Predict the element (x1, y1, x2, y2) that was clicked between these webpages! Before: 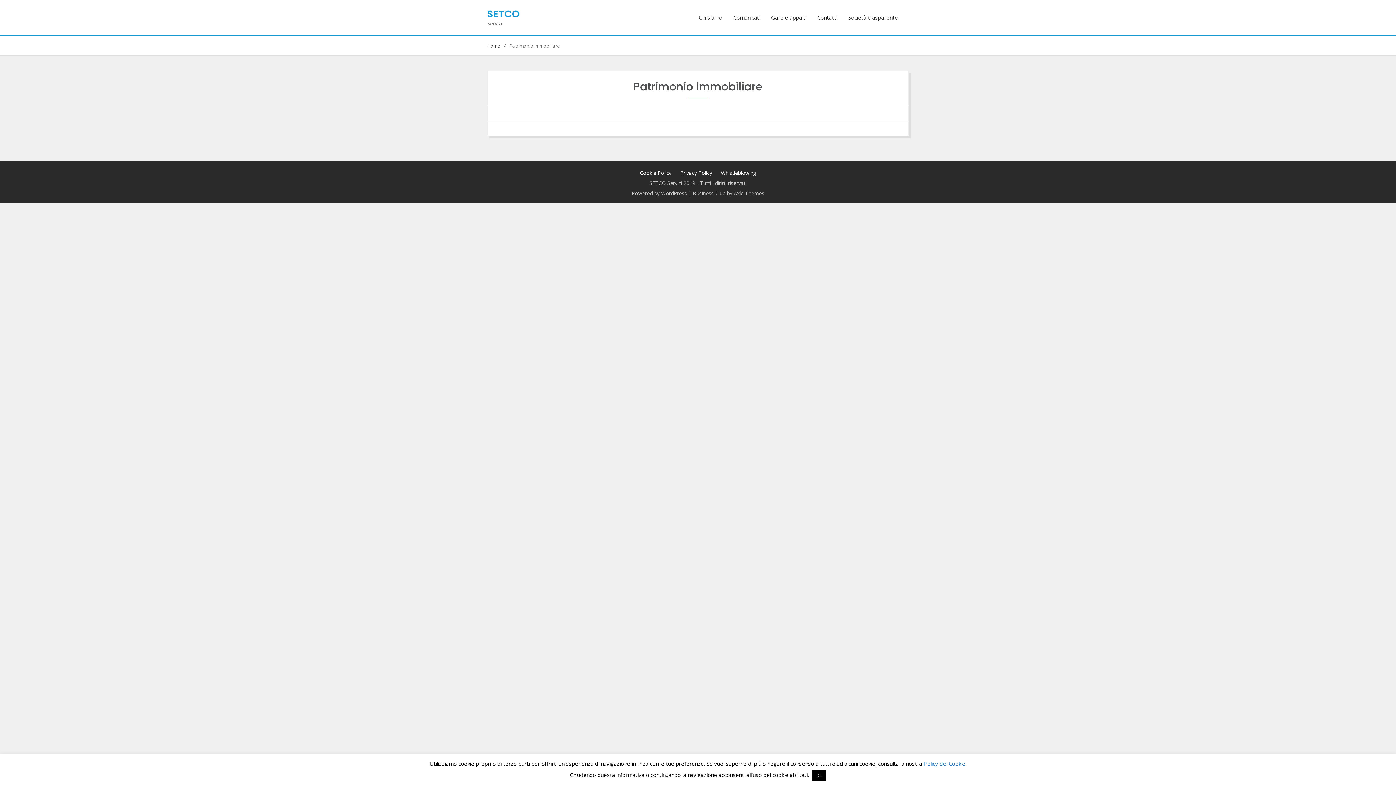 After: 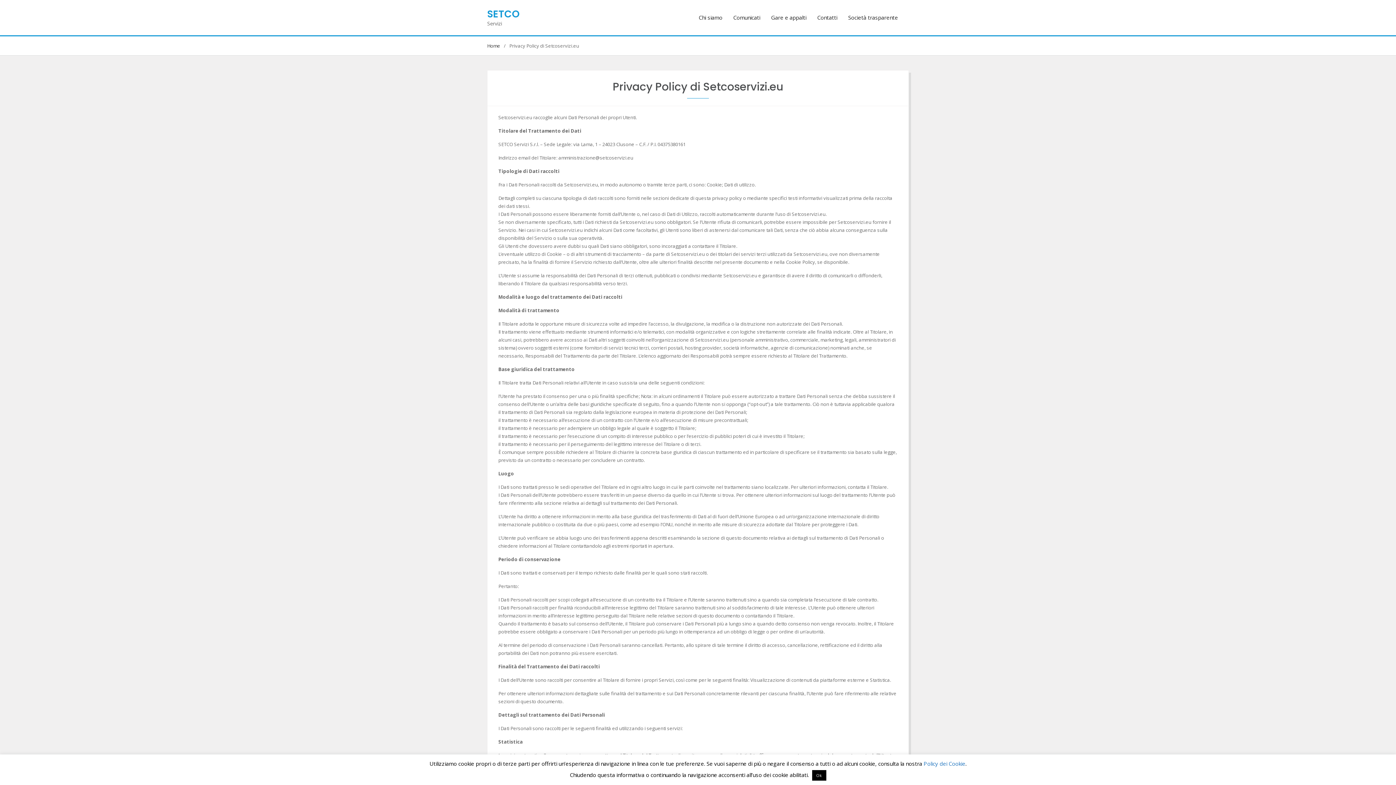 Action: label: Privacy Policy bbox: (676, 166, 716, 178)